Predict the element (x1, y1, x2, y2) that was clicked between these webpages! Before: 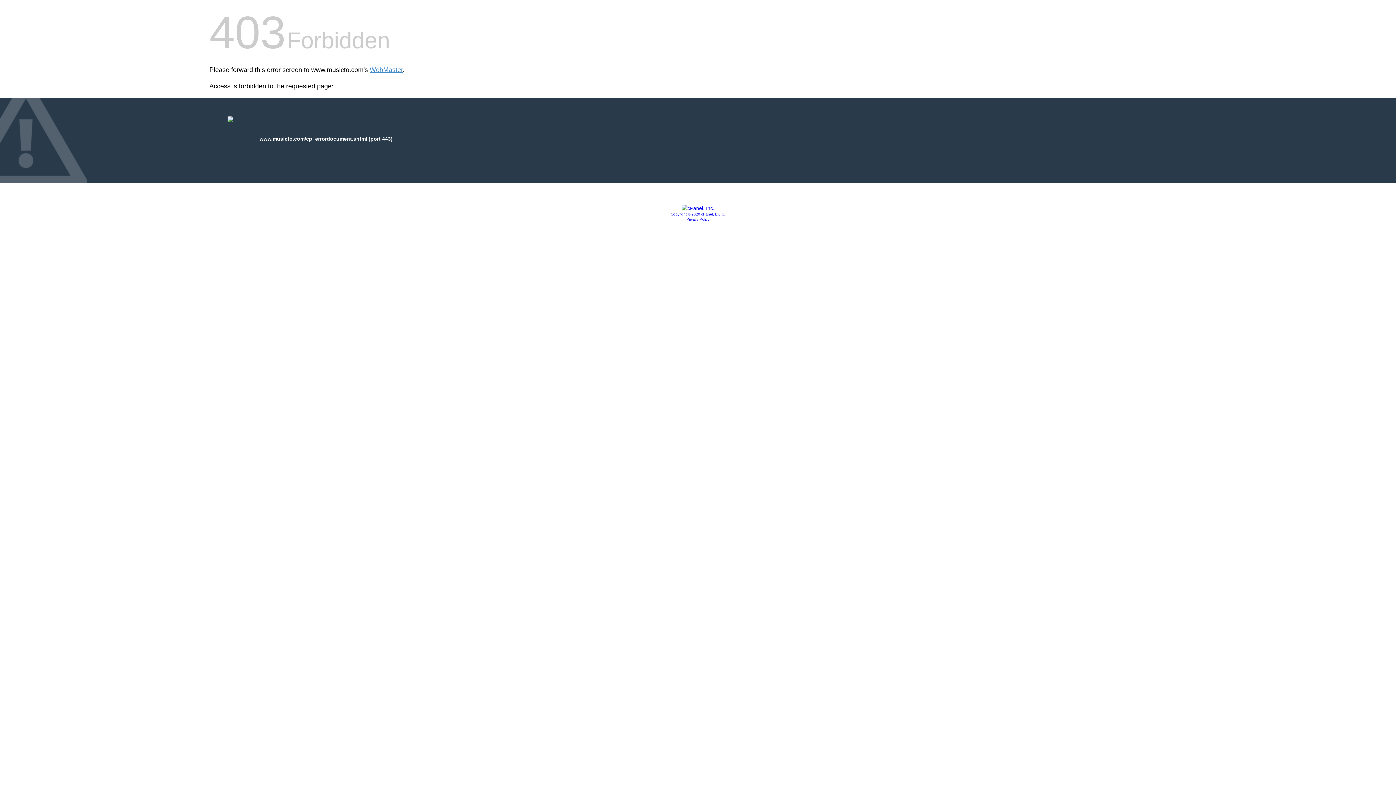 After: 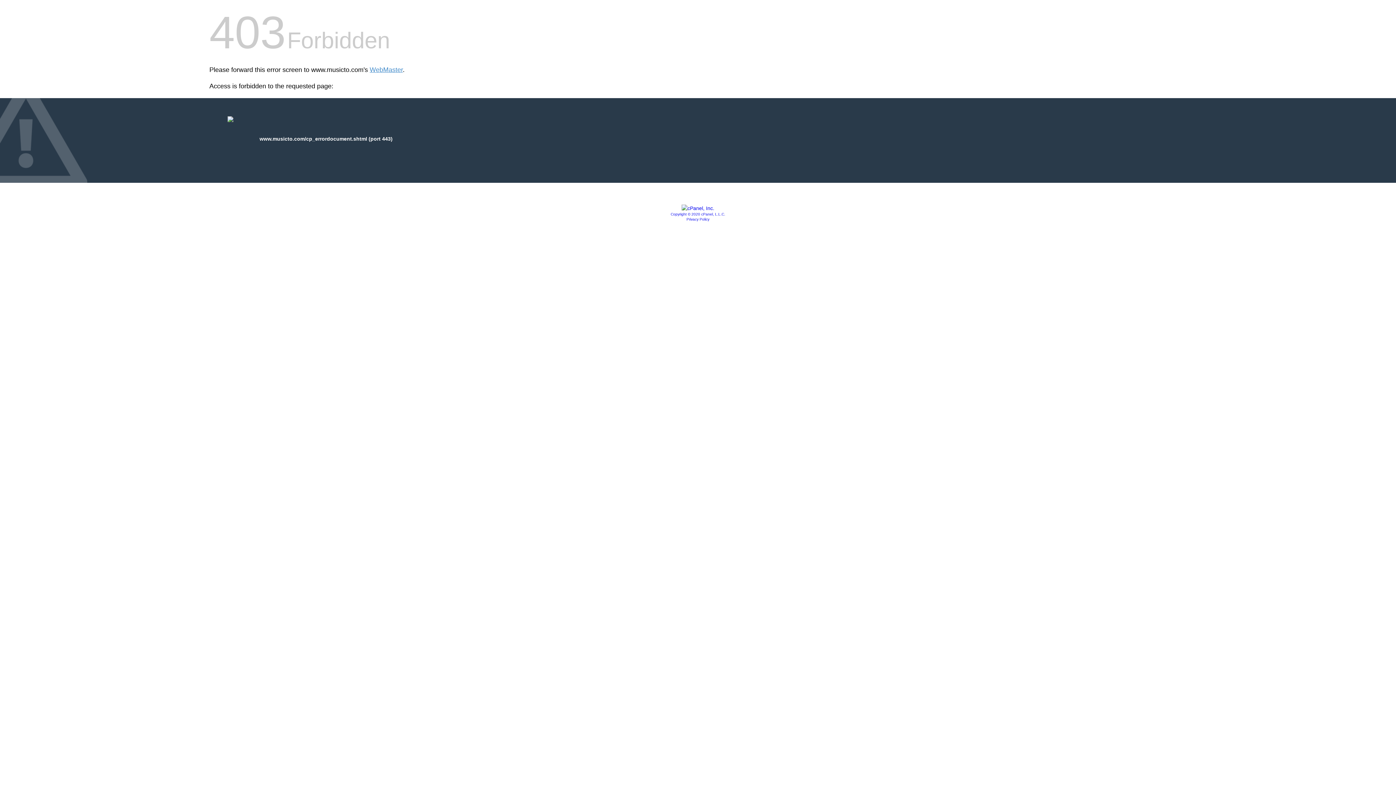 Action: bbox: (681, 205, 714, 211)